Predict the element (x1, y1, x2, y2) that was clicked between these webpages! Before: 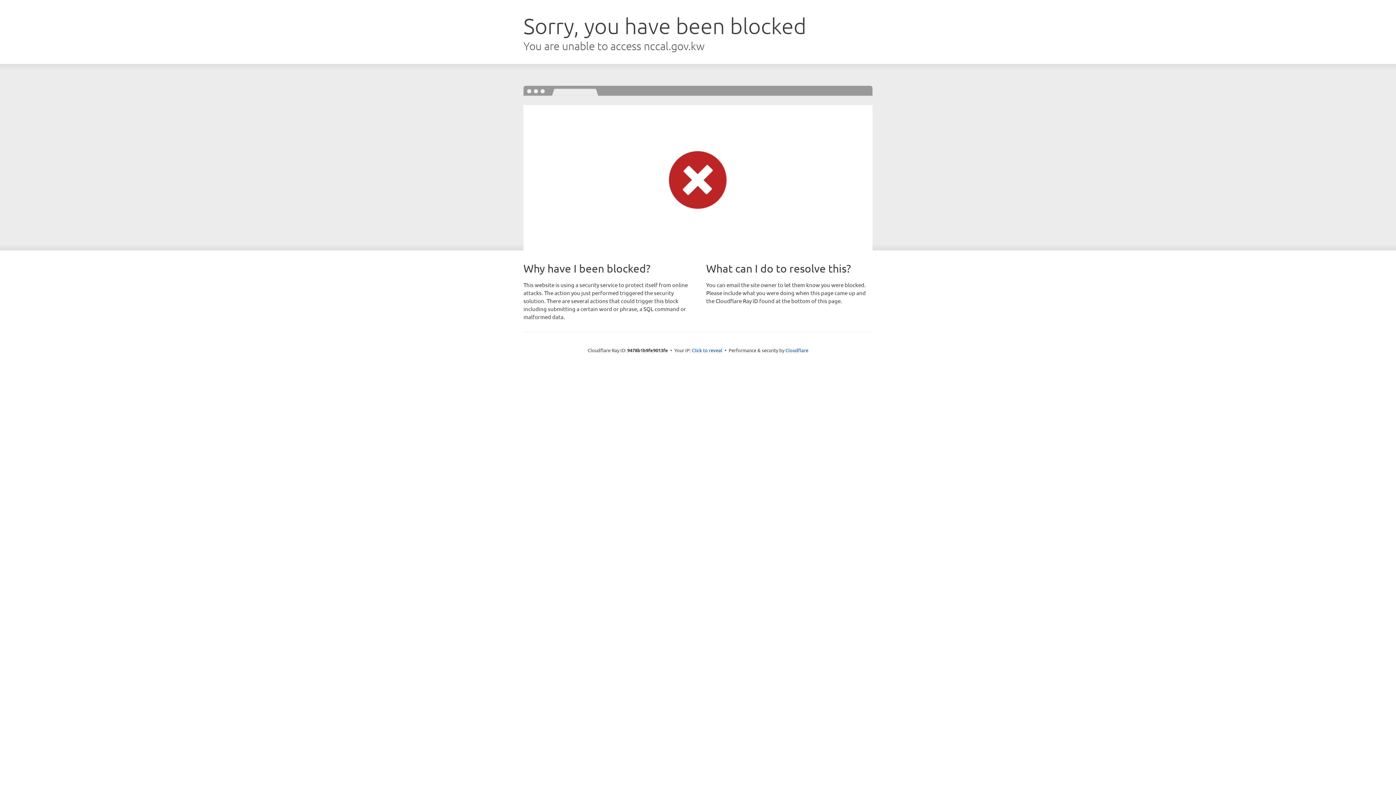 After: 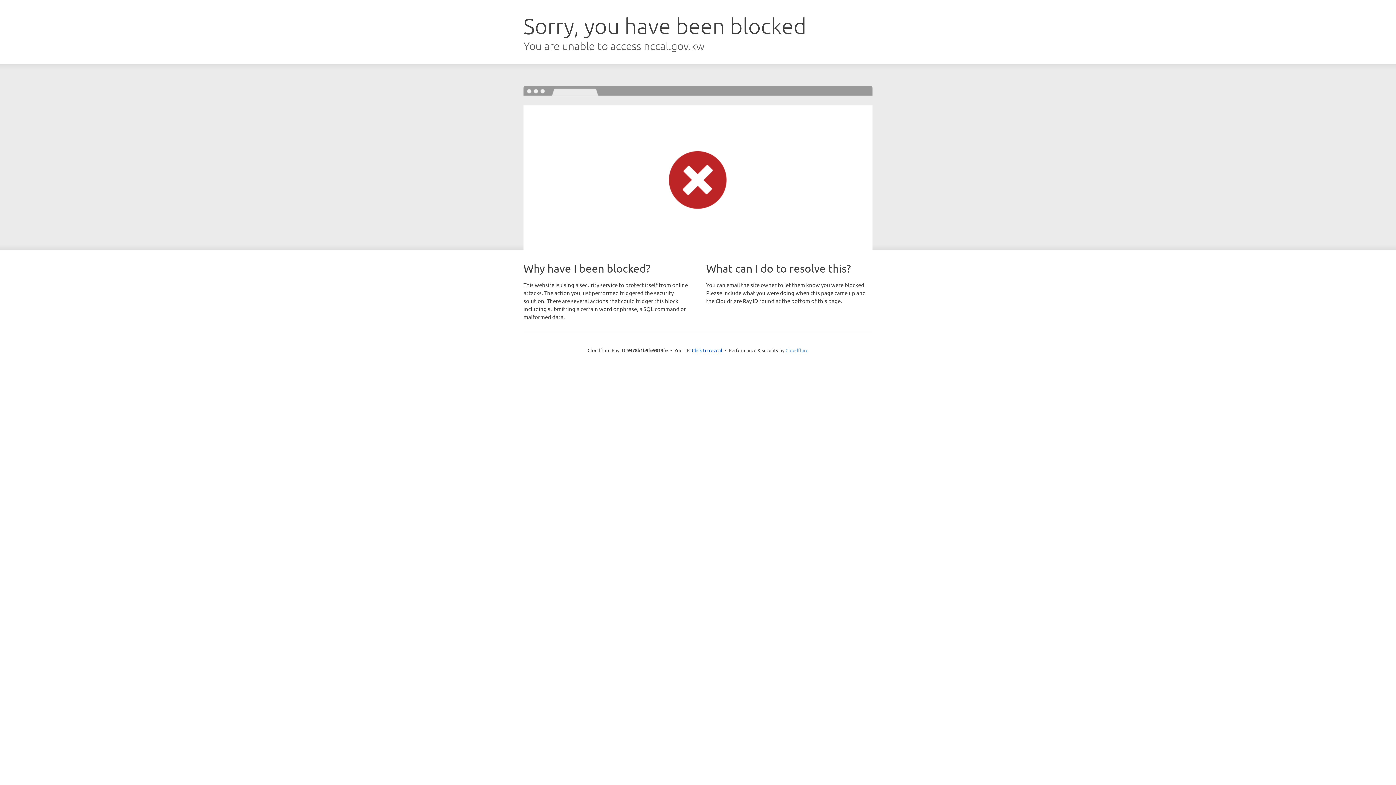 Action: bbox: (785, 347, 808, 353) label: Cloudflare